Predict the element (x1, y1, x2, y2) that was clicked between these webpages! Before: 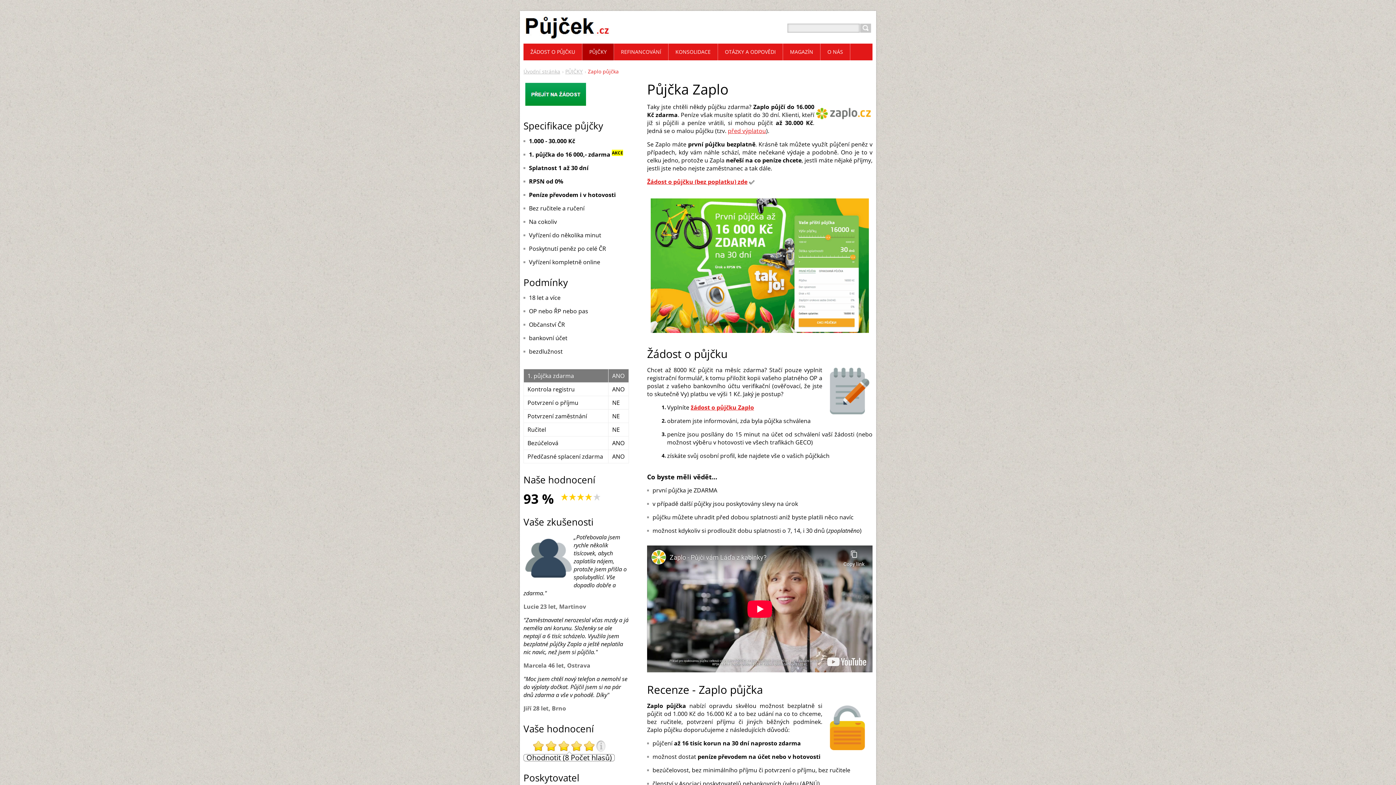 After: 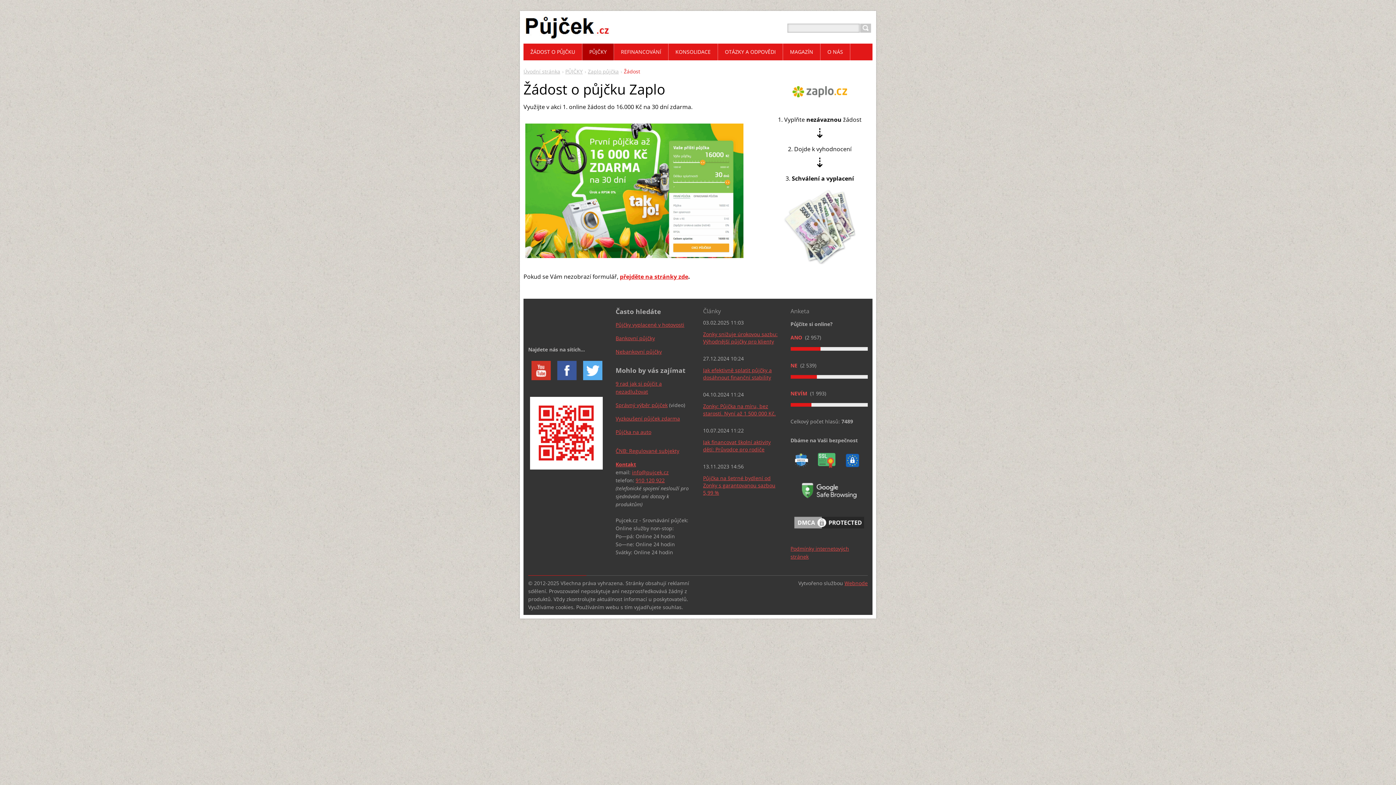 Action: label: Žádost o půjčku (bez poplatku) zde bbox: (647, 177, 747, 185)